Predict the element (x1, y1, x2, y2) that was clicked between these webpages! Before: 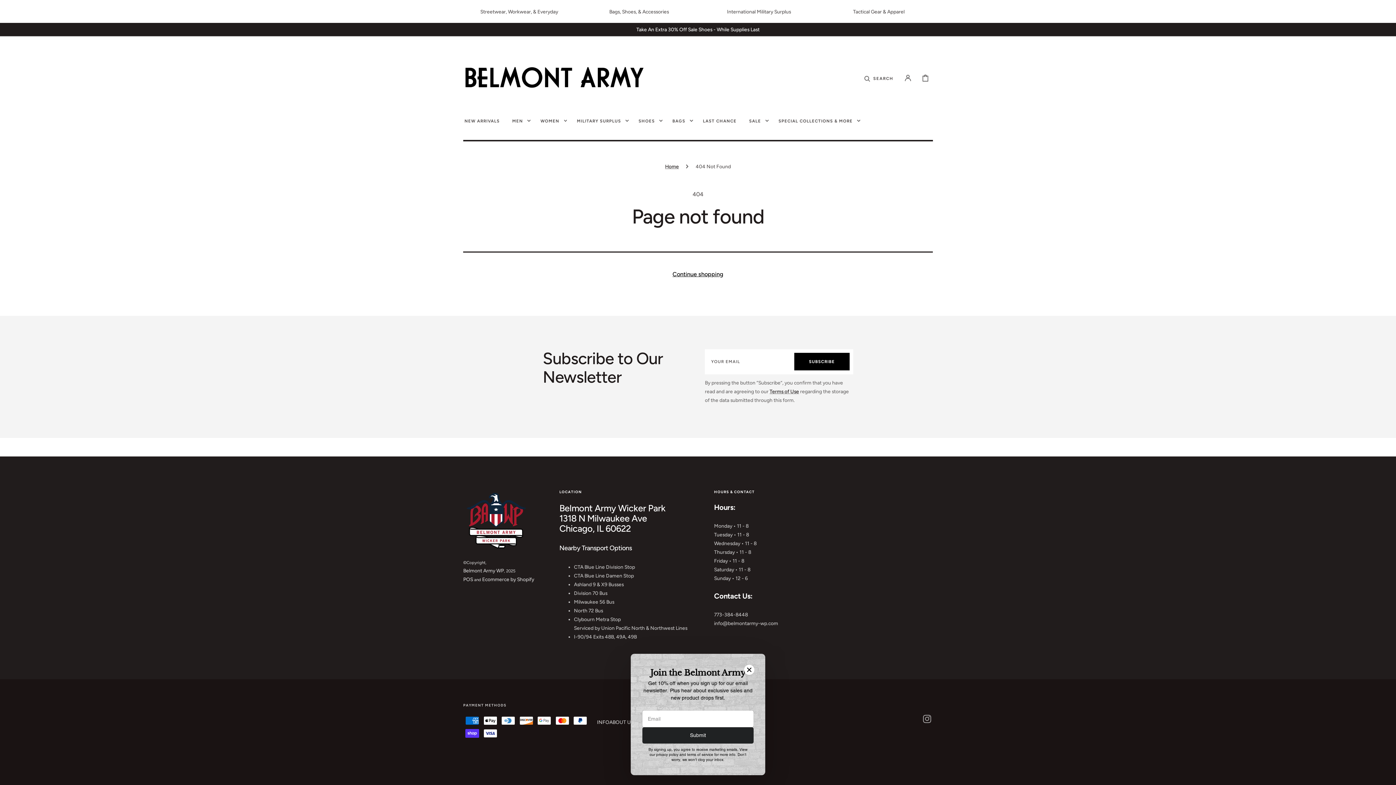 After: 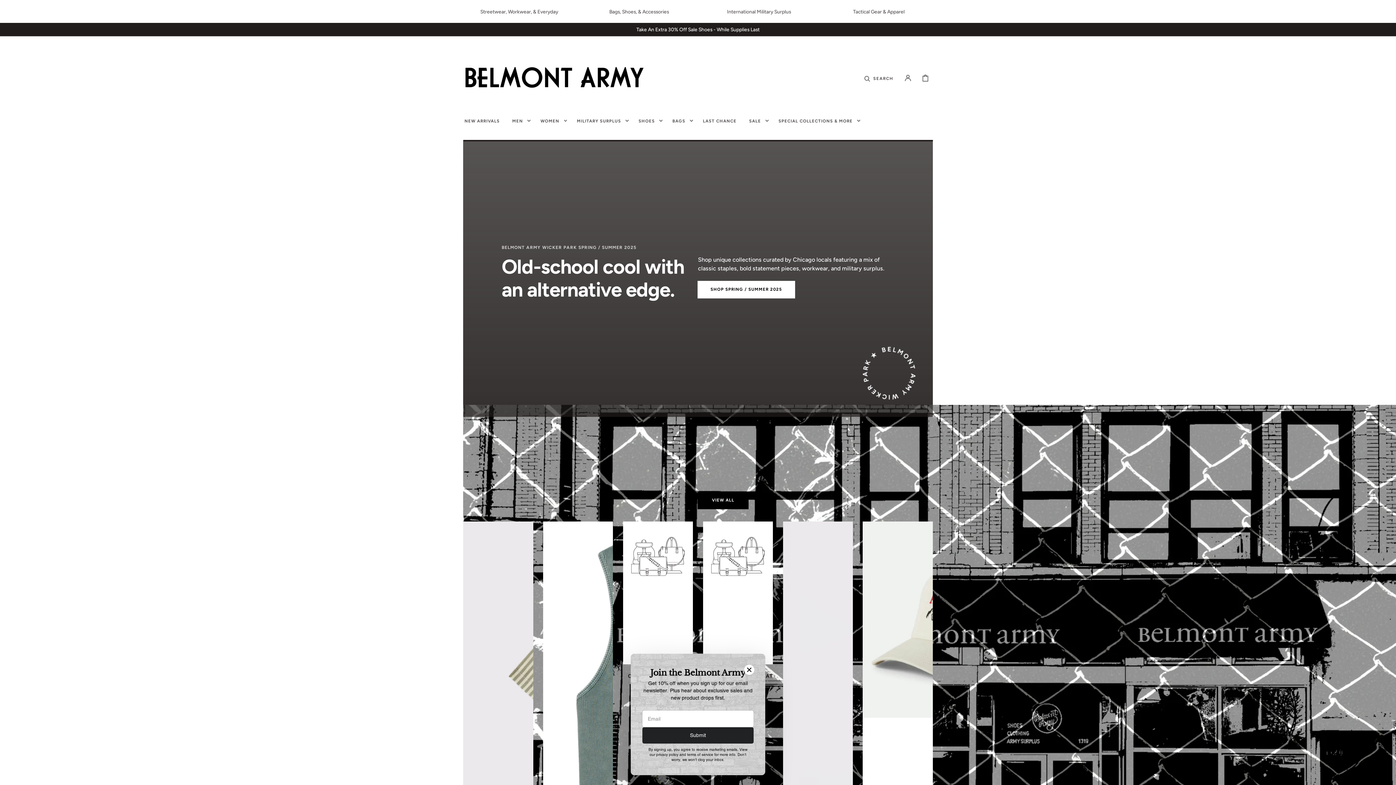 Action: bbox: (665, 158, 679, 175) label: Home